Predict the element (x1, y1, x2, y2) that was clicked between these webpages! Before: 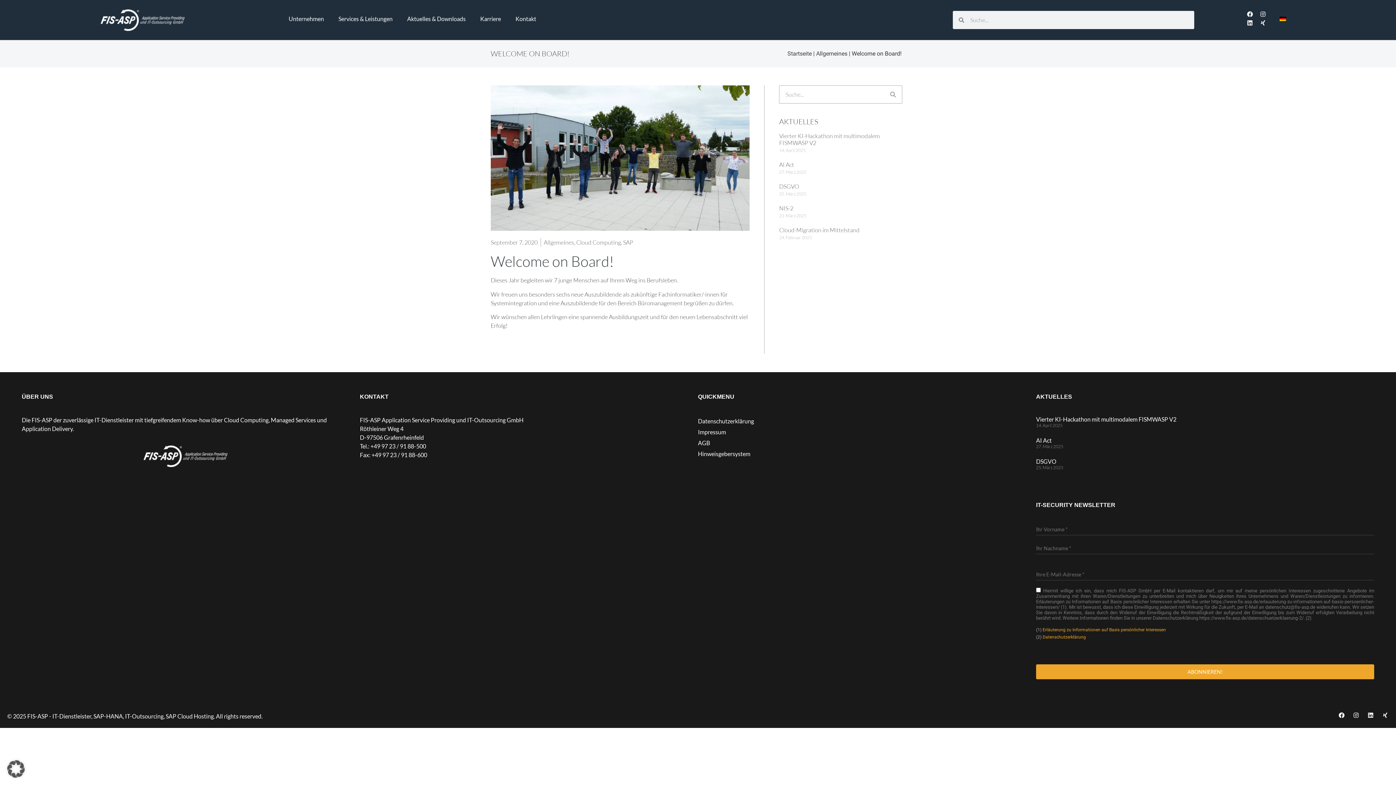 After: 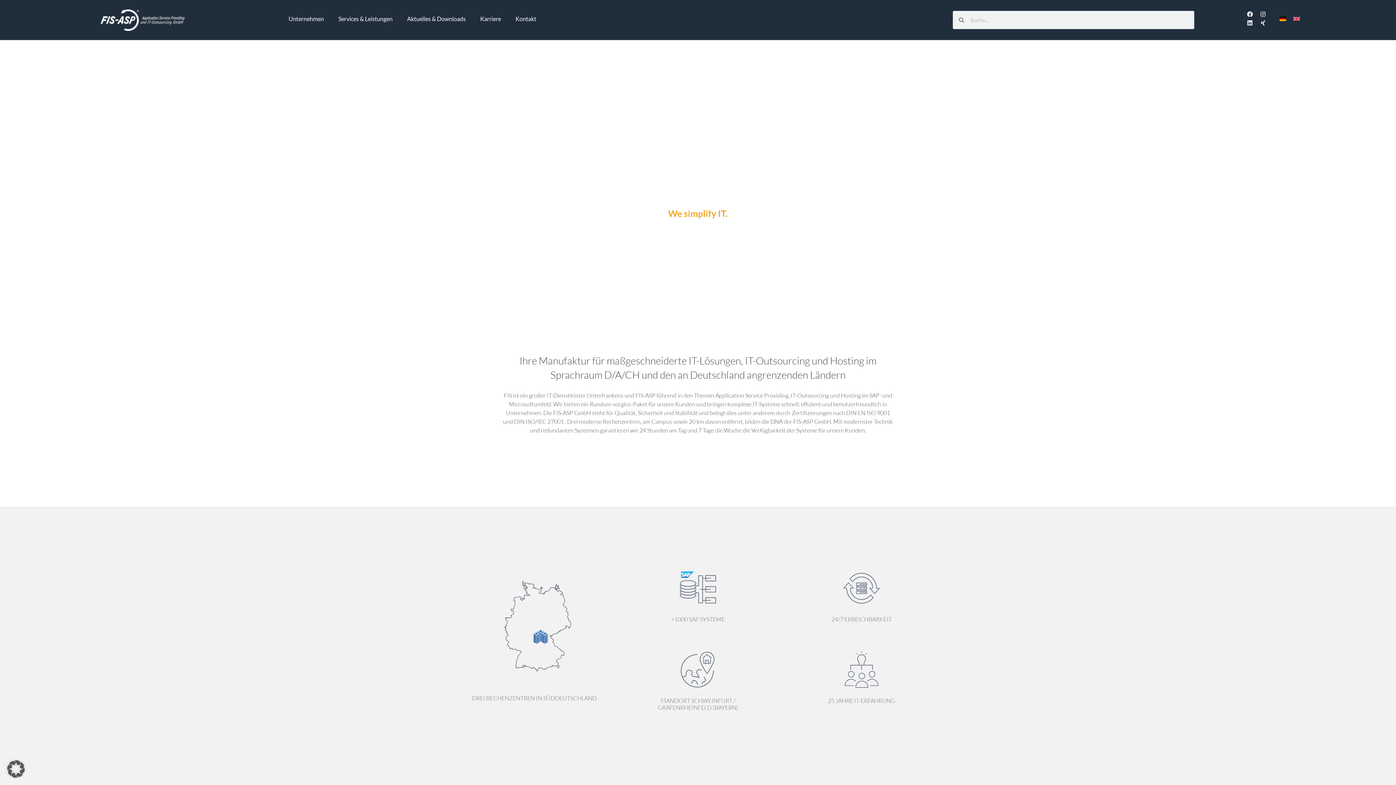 Action: bbox: (100, 9, 184, 30)